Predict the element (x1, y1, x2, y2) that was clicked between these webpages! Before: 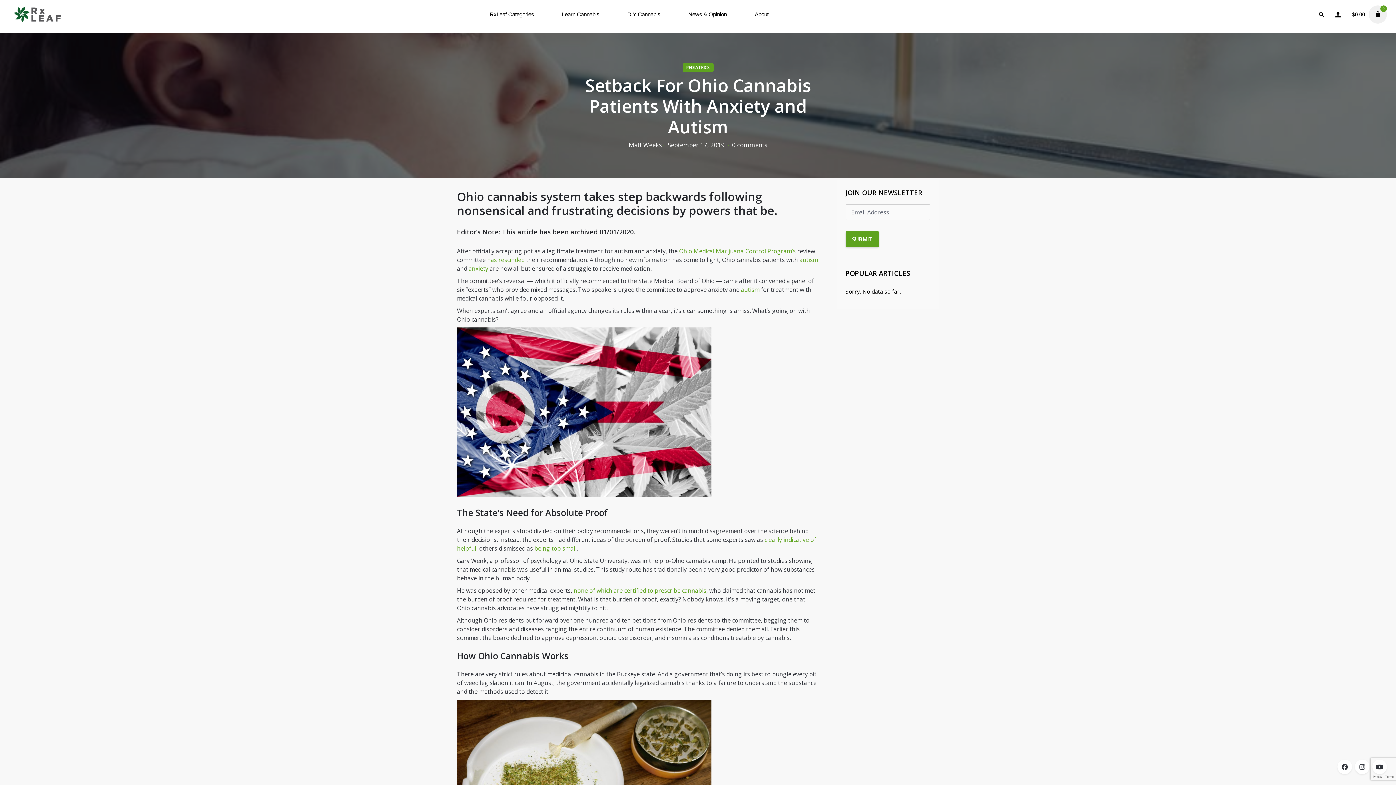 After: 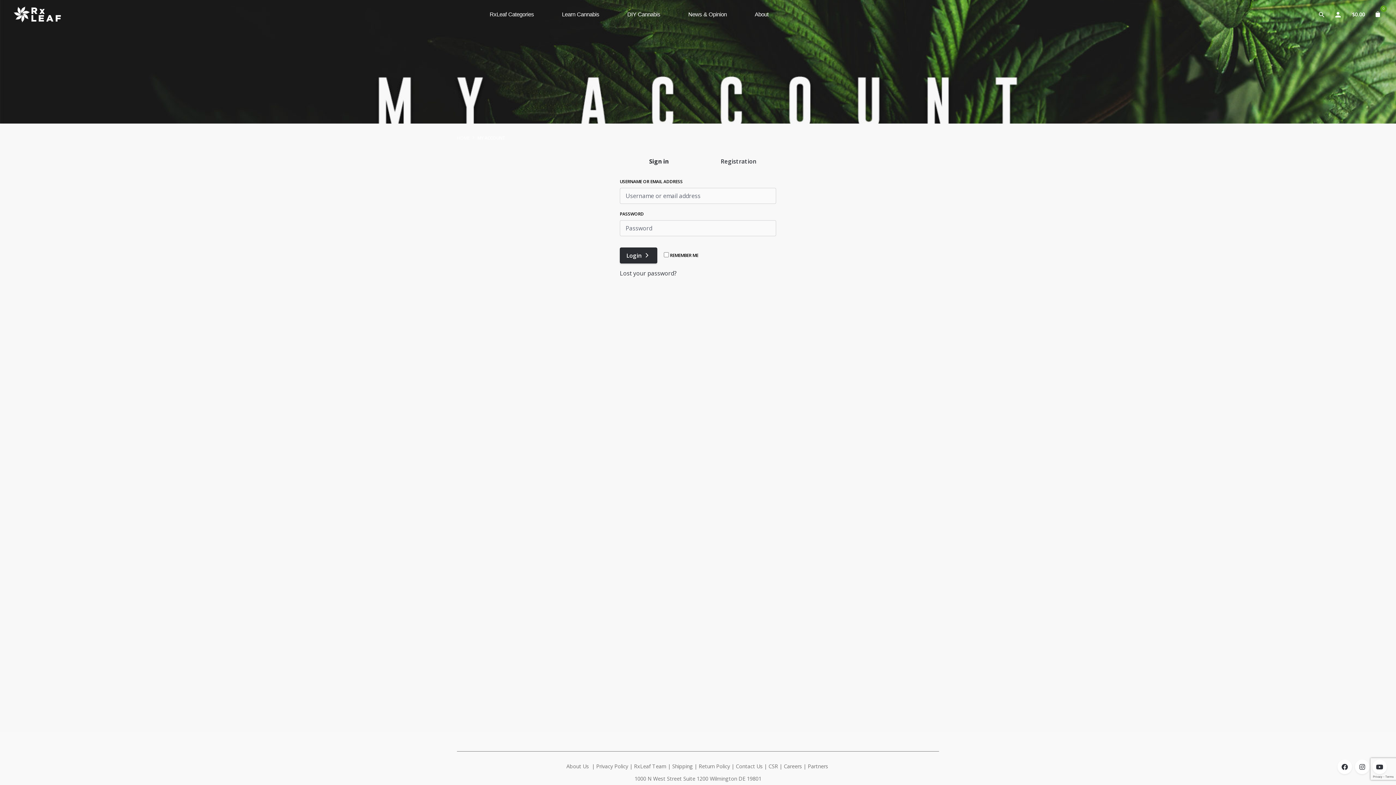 Action: bbox: (1330, 5, 1346, 23)